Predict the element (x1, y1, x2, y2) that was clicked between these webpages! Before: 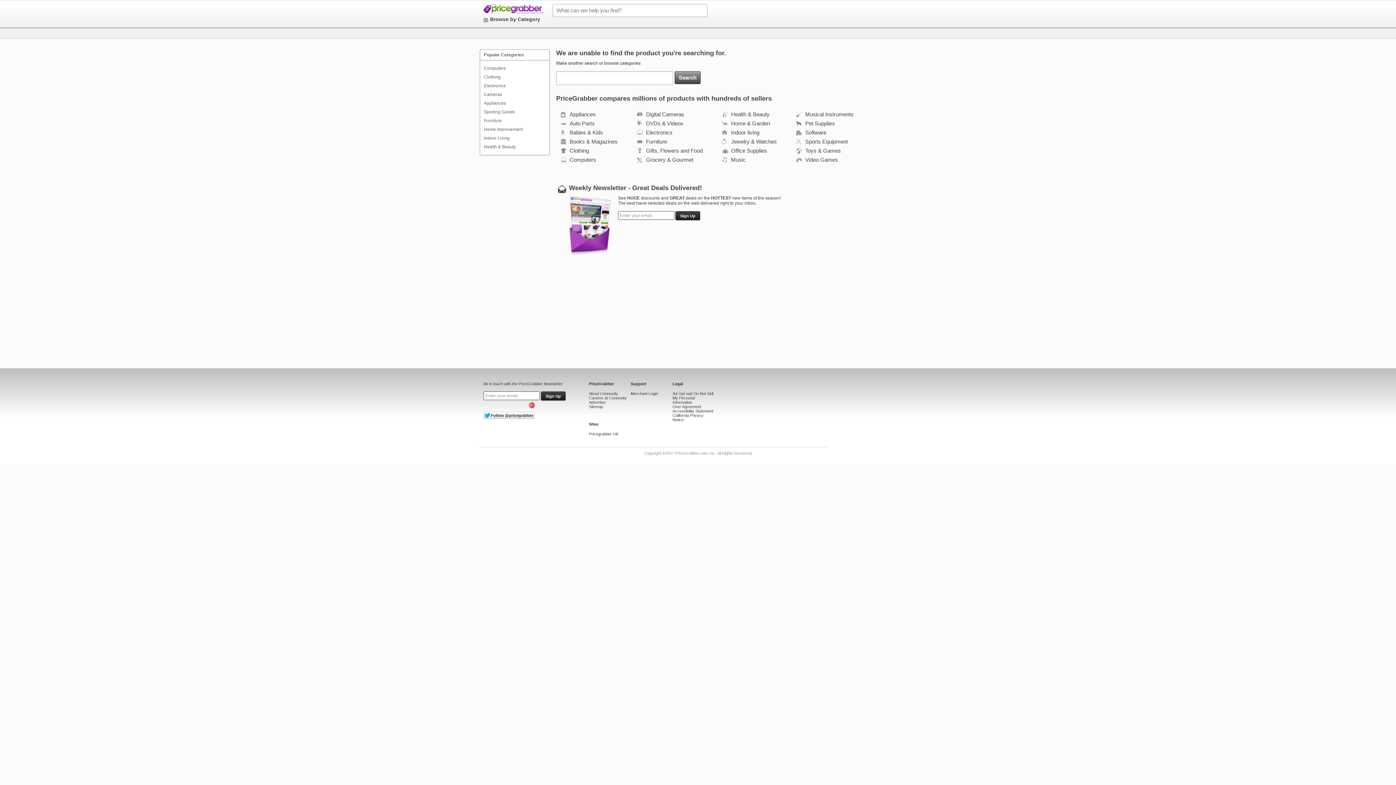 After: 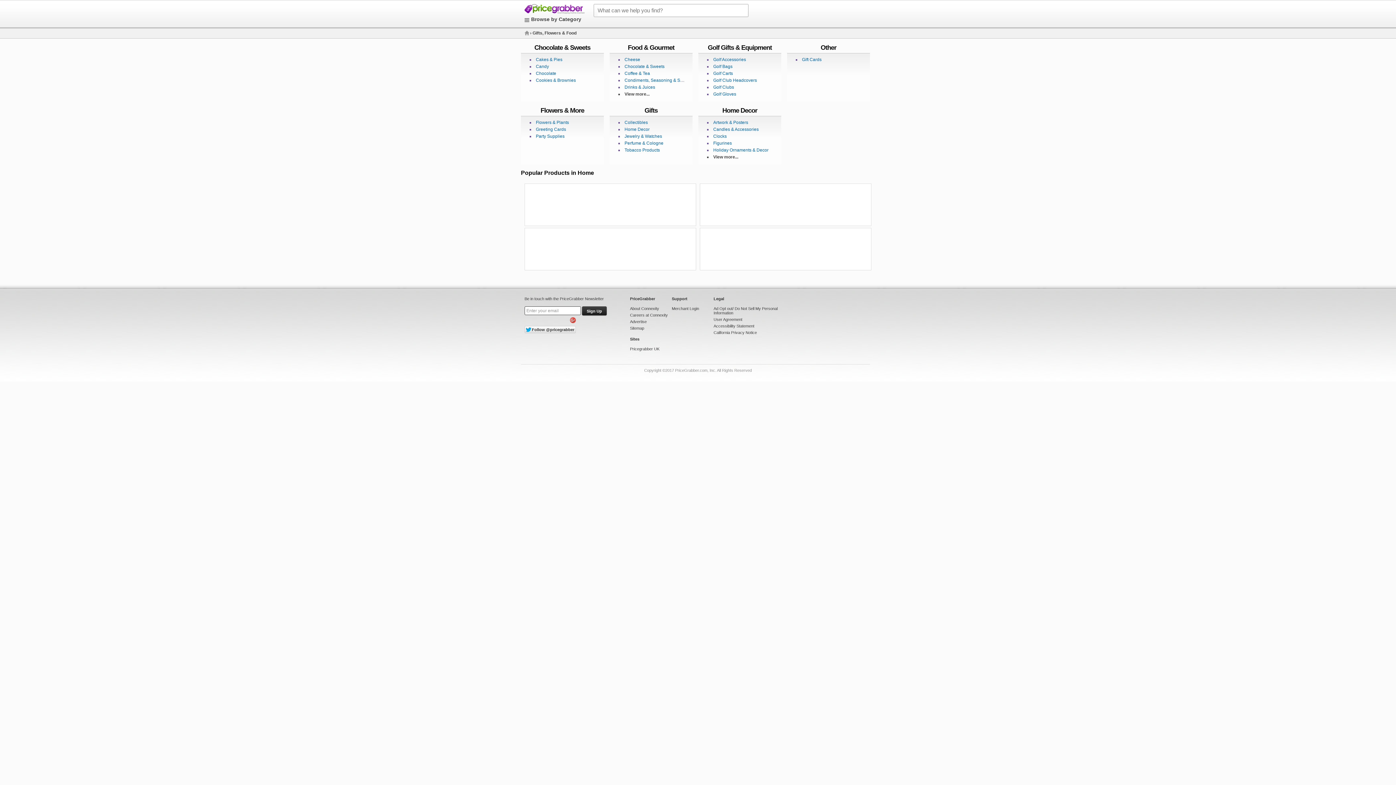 Action: label: Grocery & Gourmet bbox: (644, 156, 693, 162)